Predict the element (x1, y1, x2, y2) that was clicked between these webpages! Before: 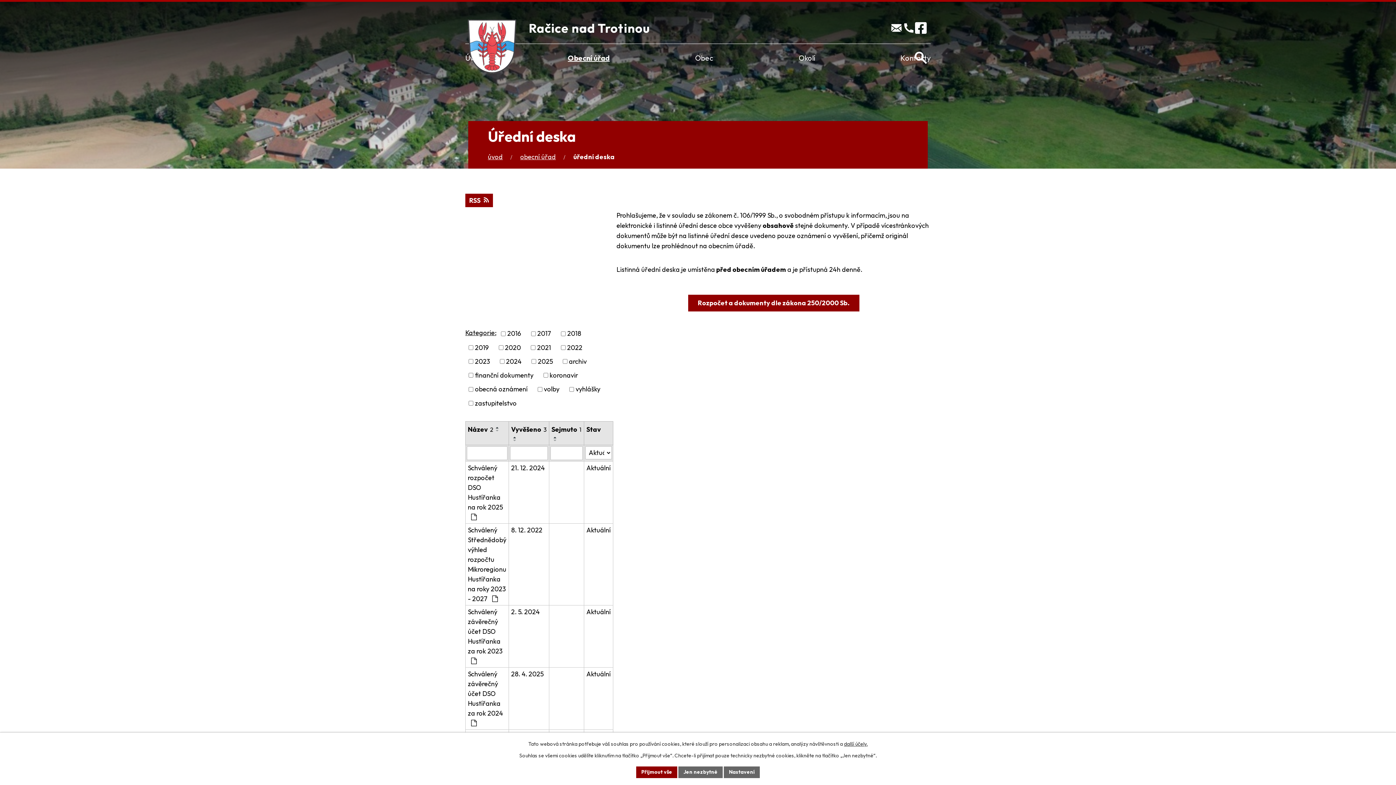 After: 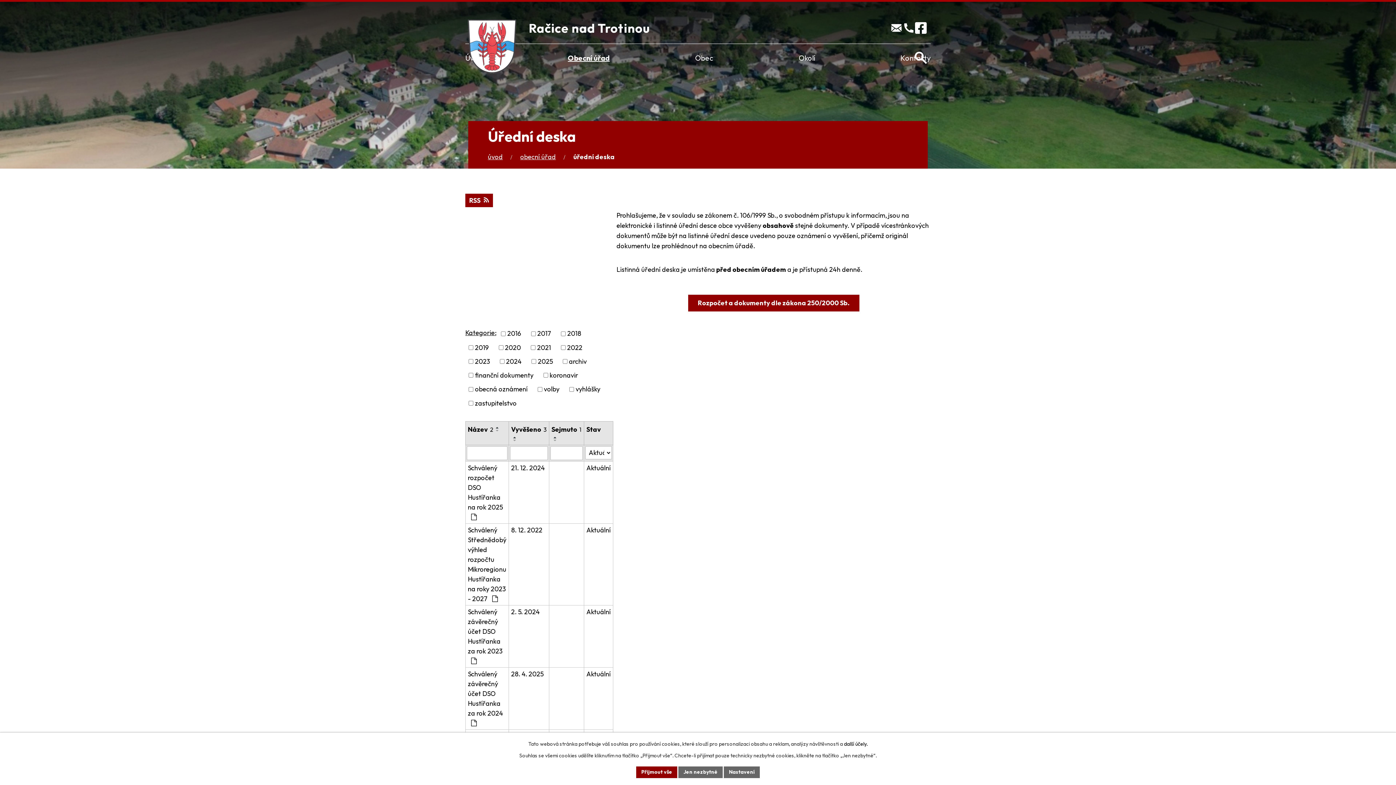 Action: bbox: (844, 741, 867, 747) label: další účely.